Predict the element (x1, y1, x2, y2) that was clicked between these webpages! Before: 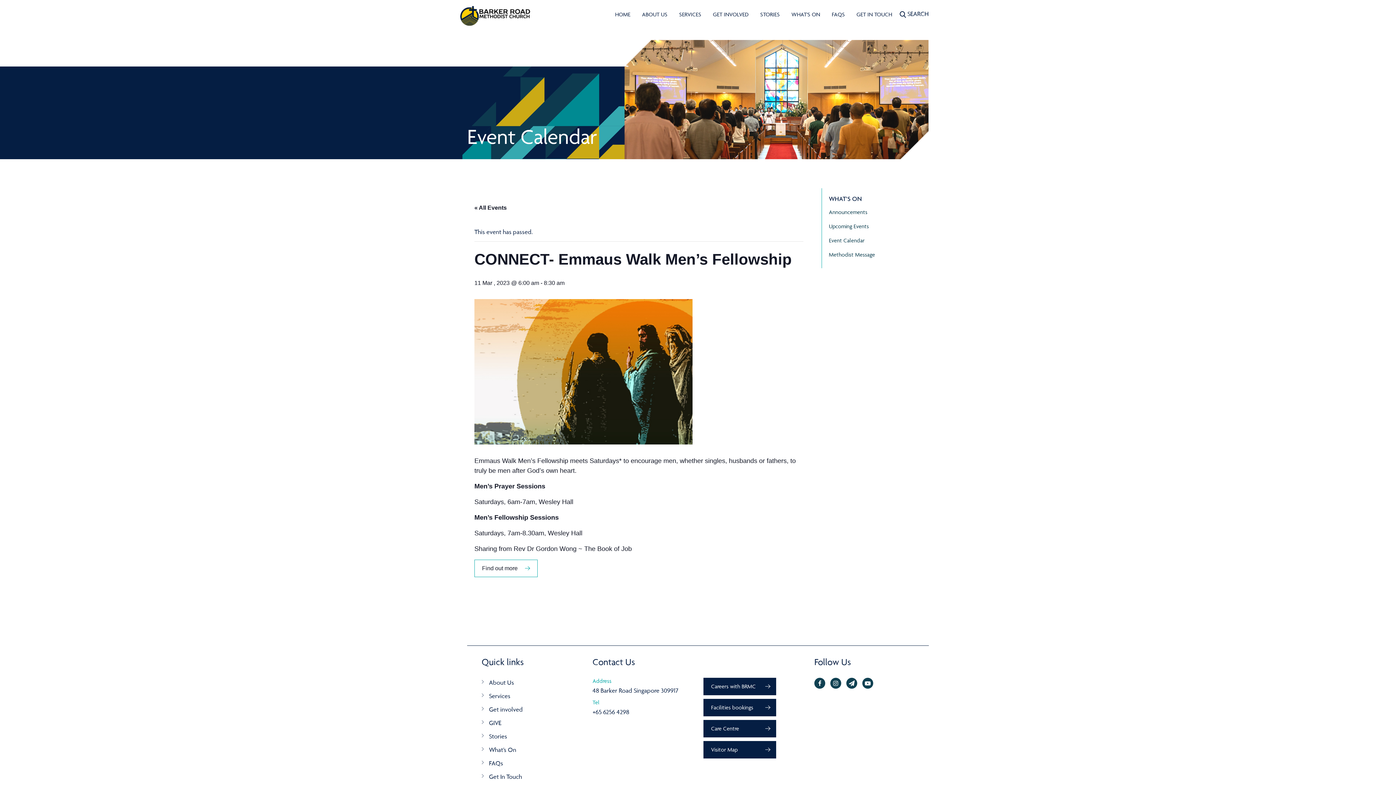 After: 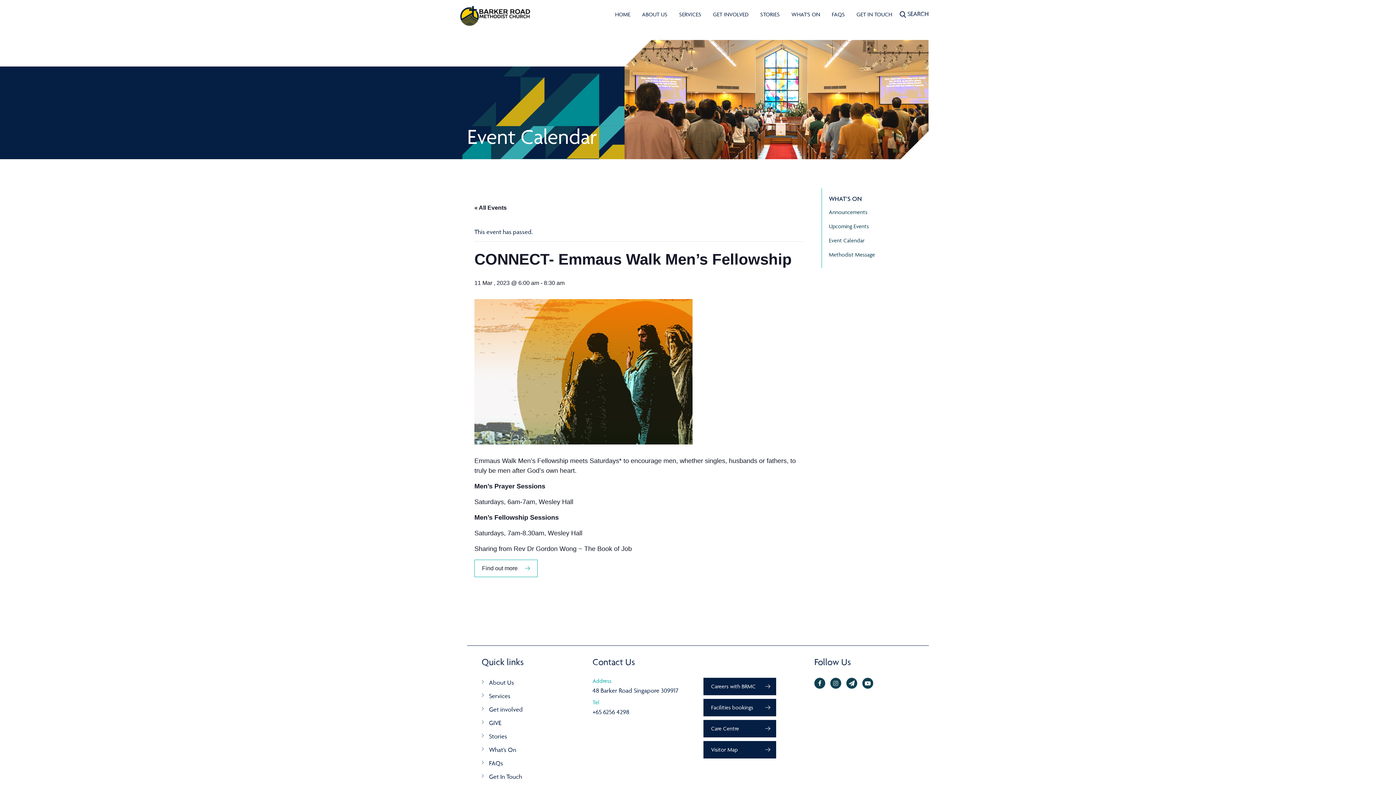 Action: bbox: (830, 678, 841, 689)